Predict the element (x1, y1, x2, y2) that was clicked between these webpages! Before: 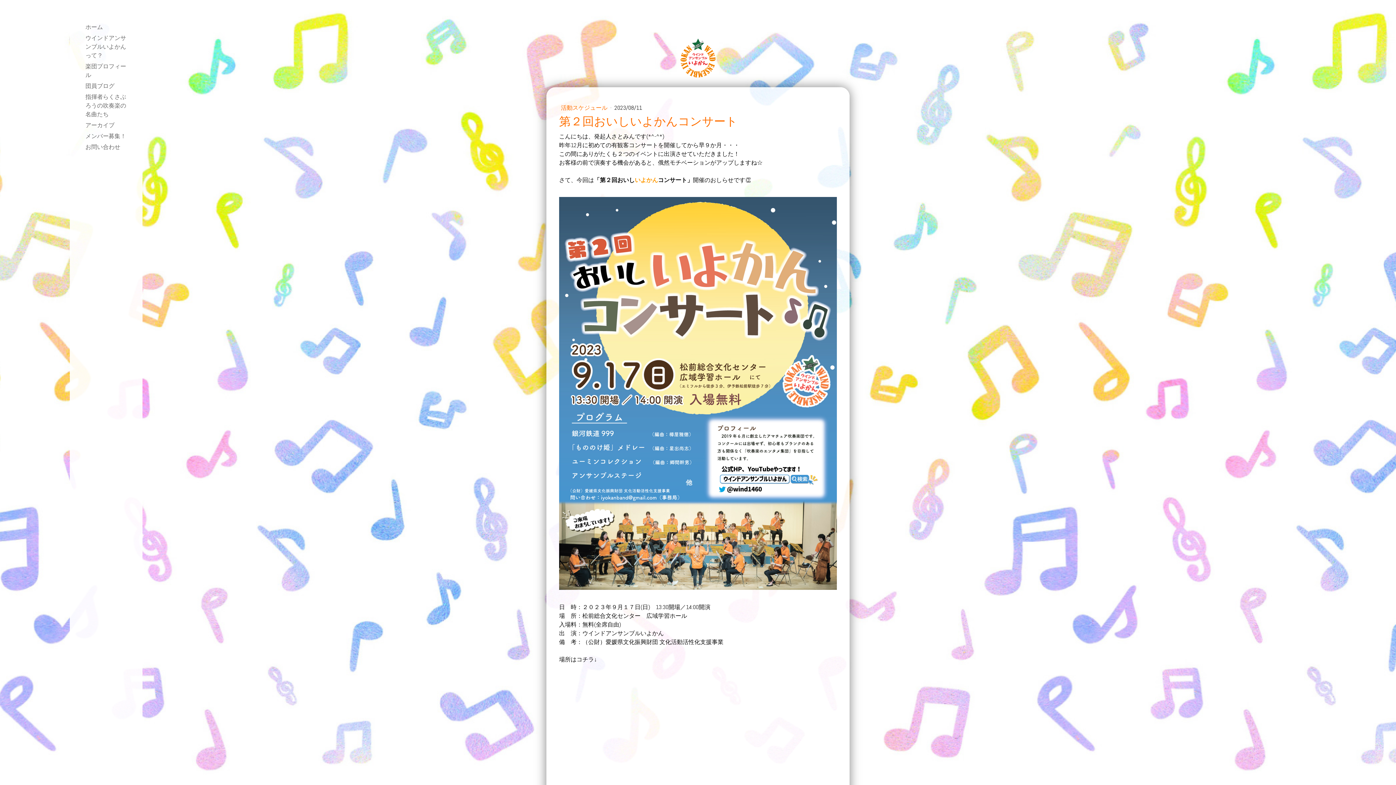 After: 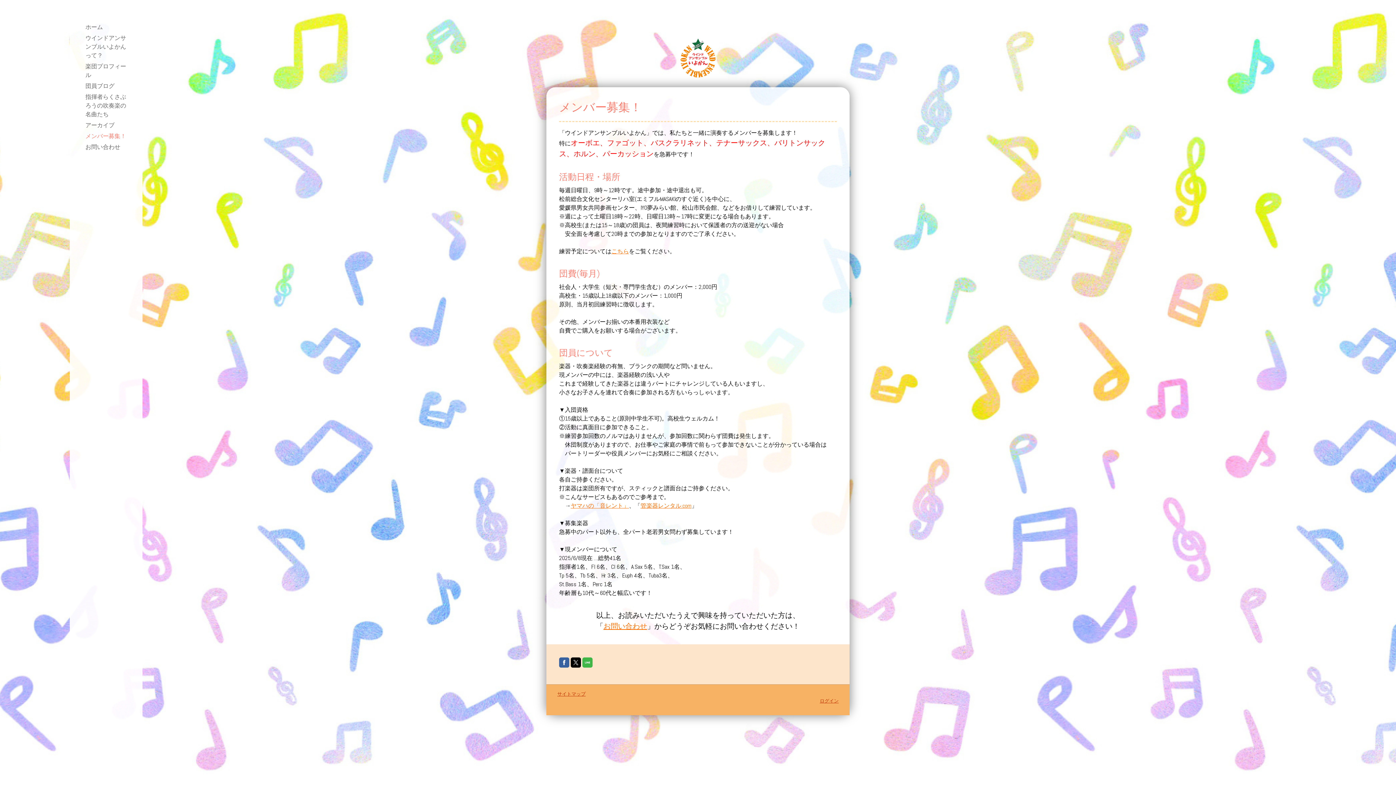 Action: bbox: (78, 130, 134, 141) label: メンバー募集！